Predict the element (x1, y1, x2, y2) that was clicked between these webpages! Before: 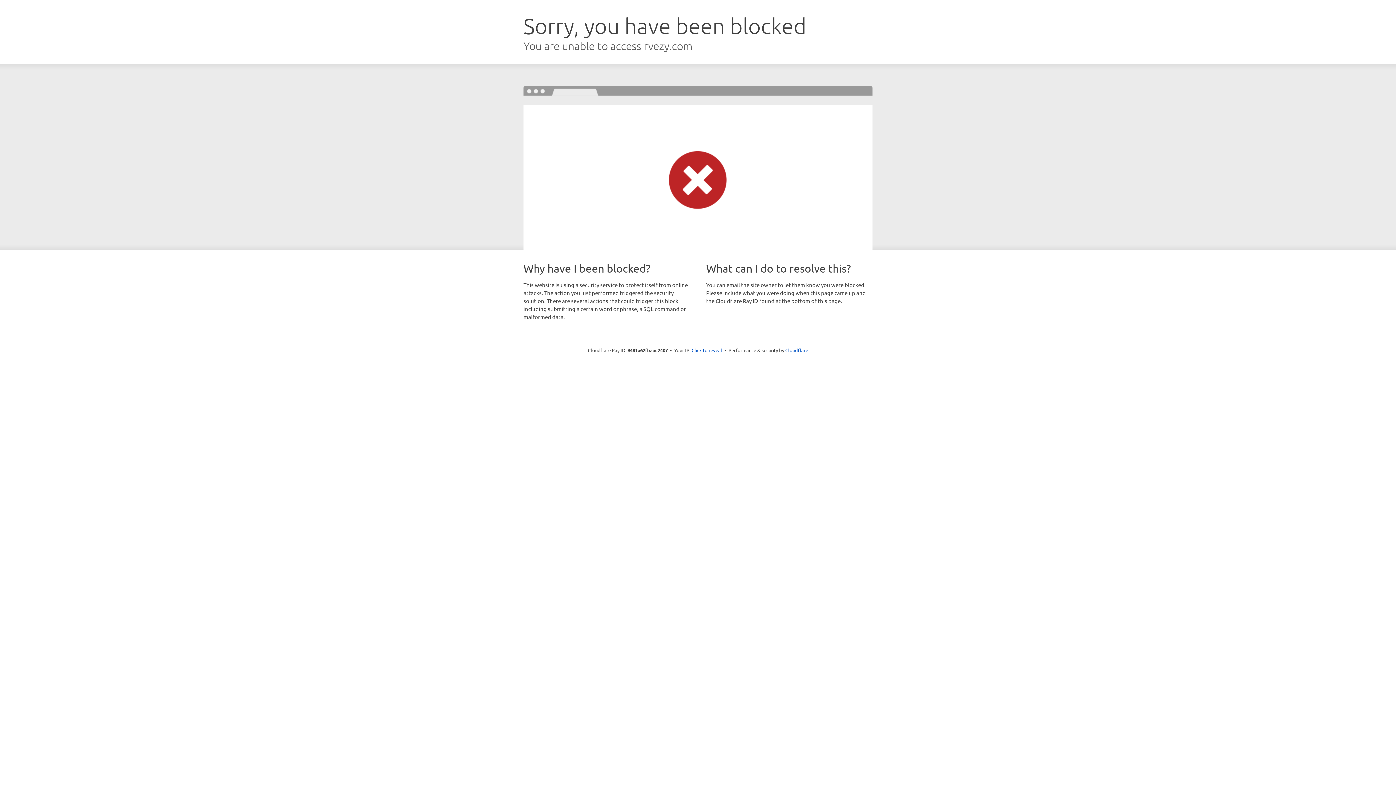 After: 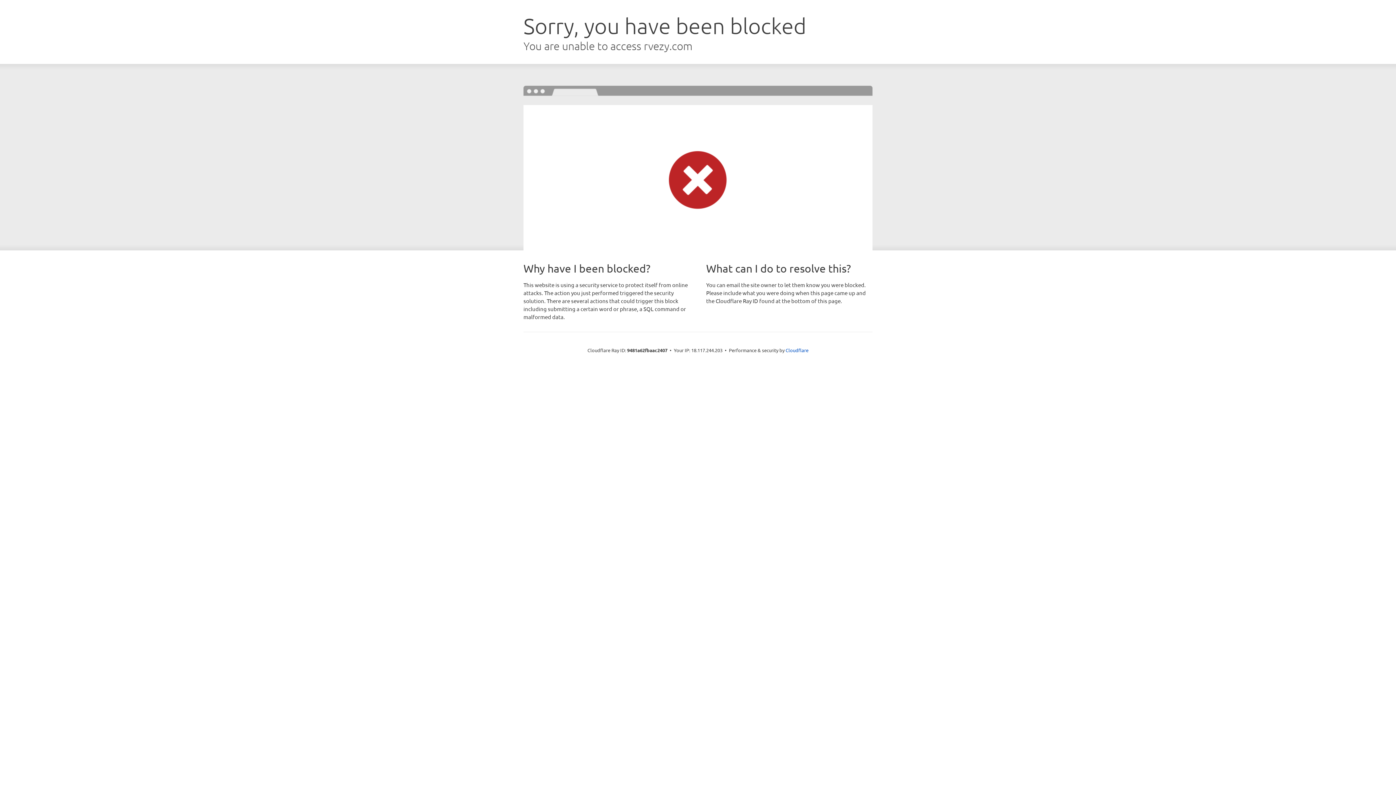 Action: bbox: (691, 346, 722, 353) label: Click to reveal